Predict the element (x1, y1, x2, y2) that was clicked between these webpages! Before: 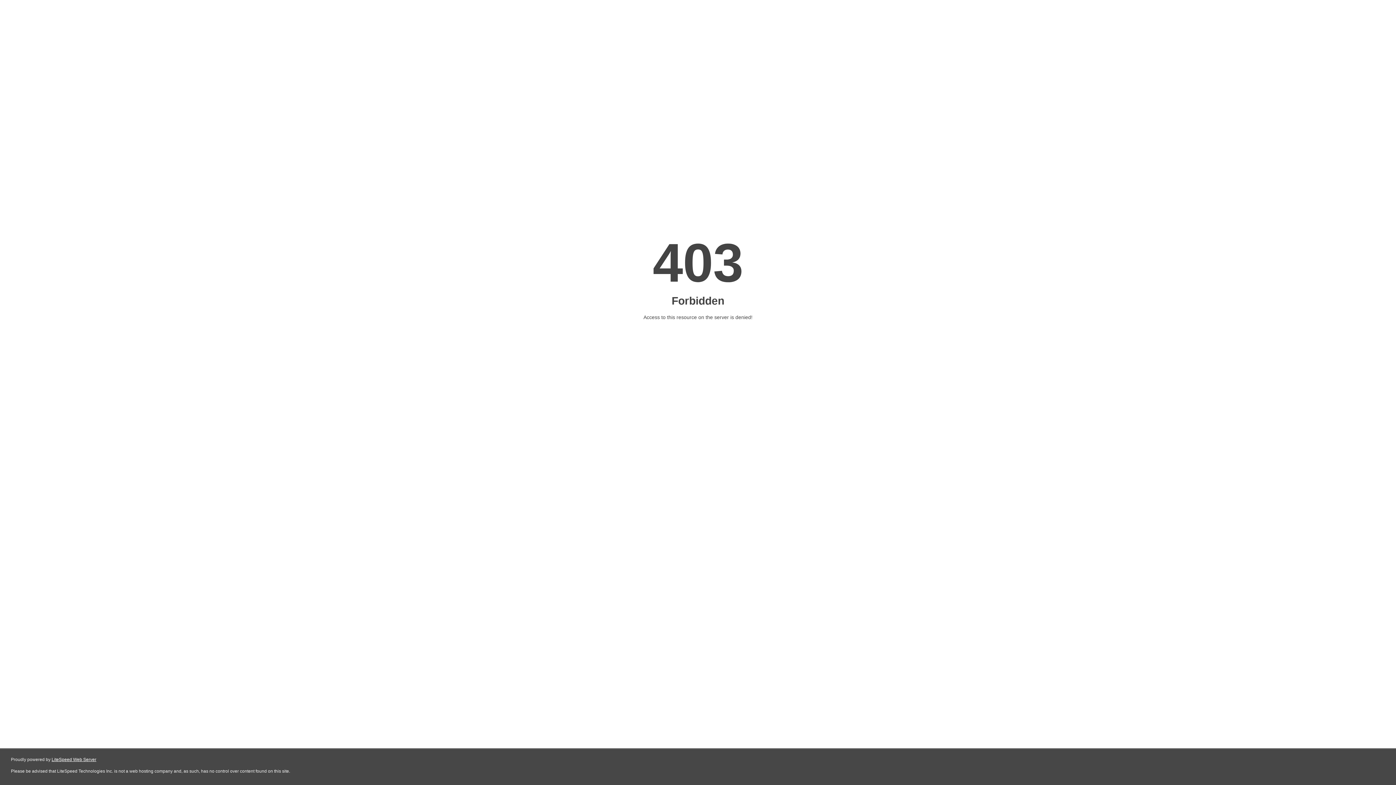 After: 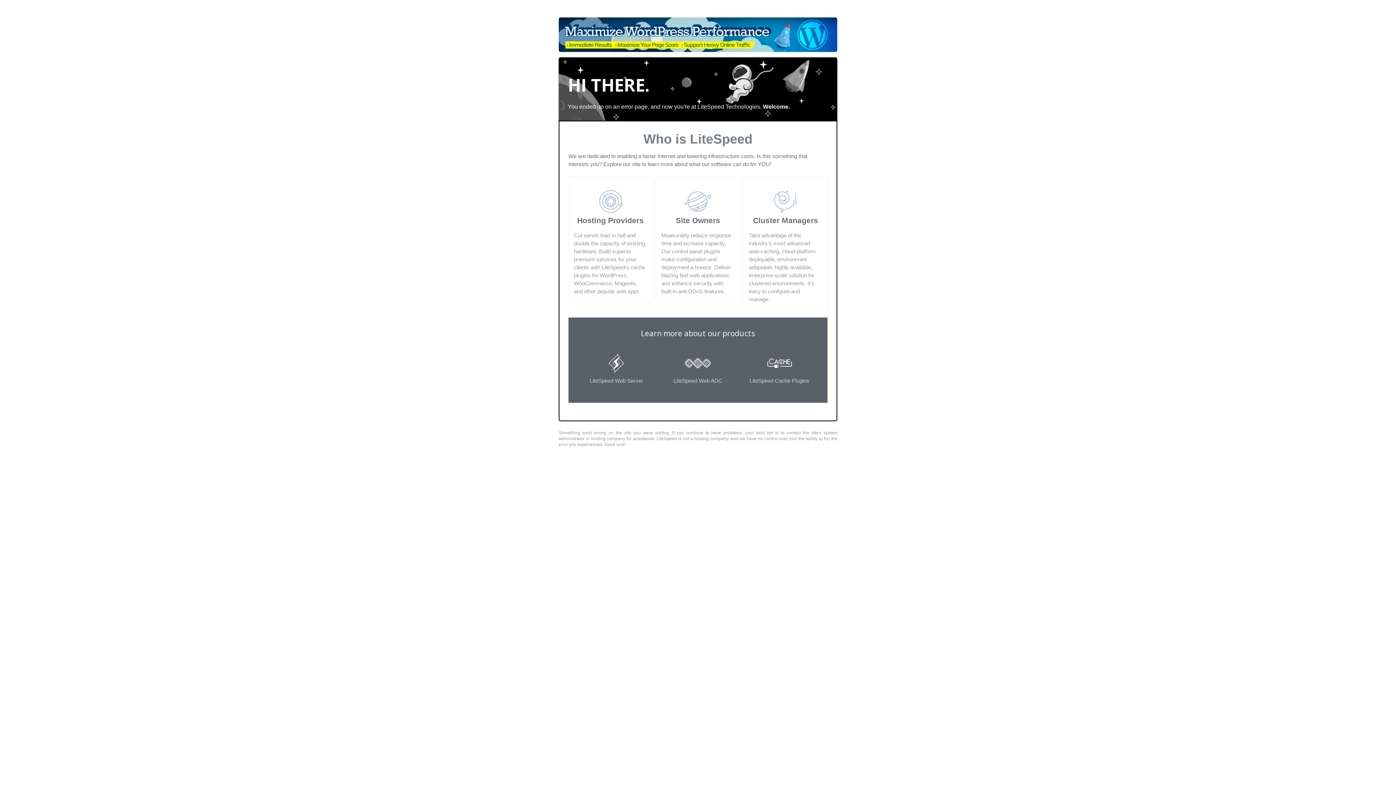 Action: bbox: (51, 757, 96, 762) label: LiteSpeed Web Server